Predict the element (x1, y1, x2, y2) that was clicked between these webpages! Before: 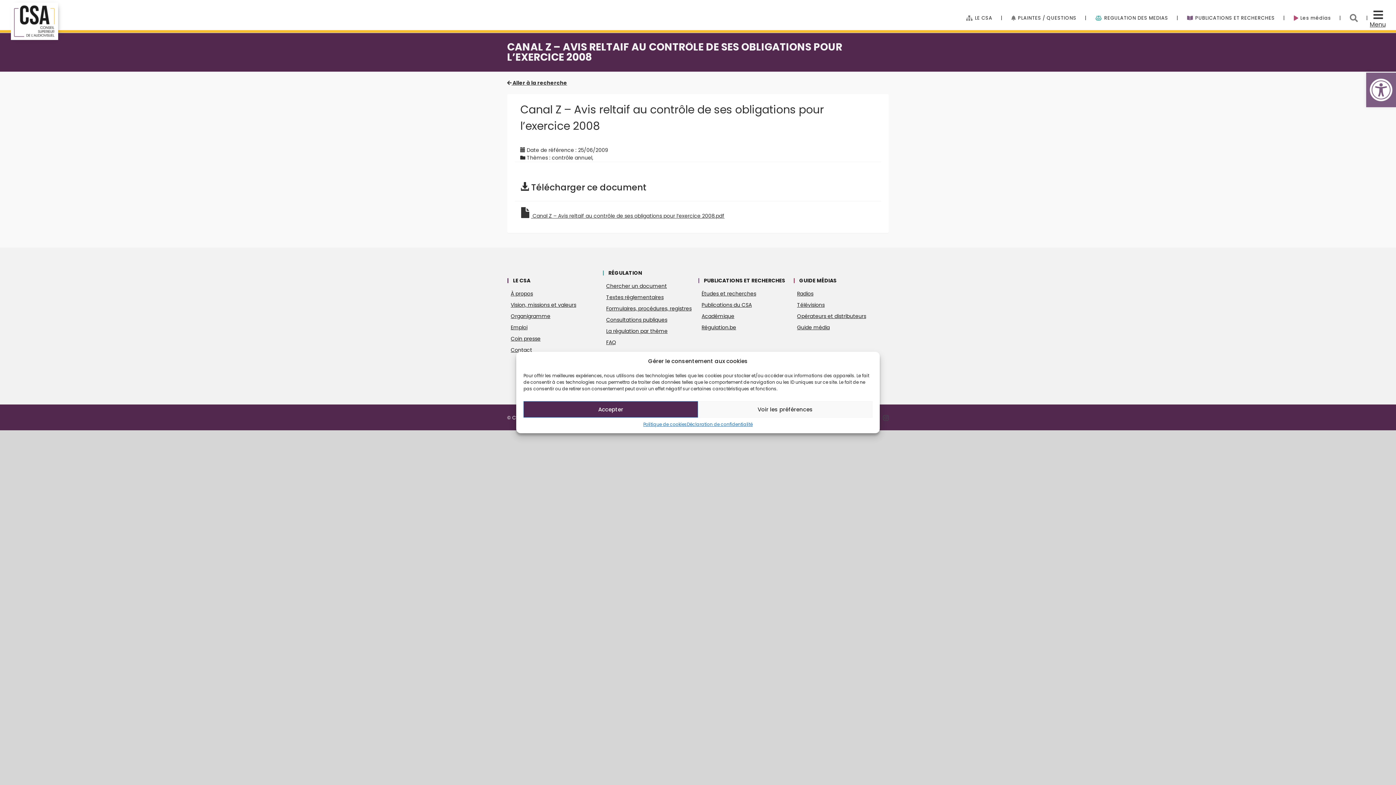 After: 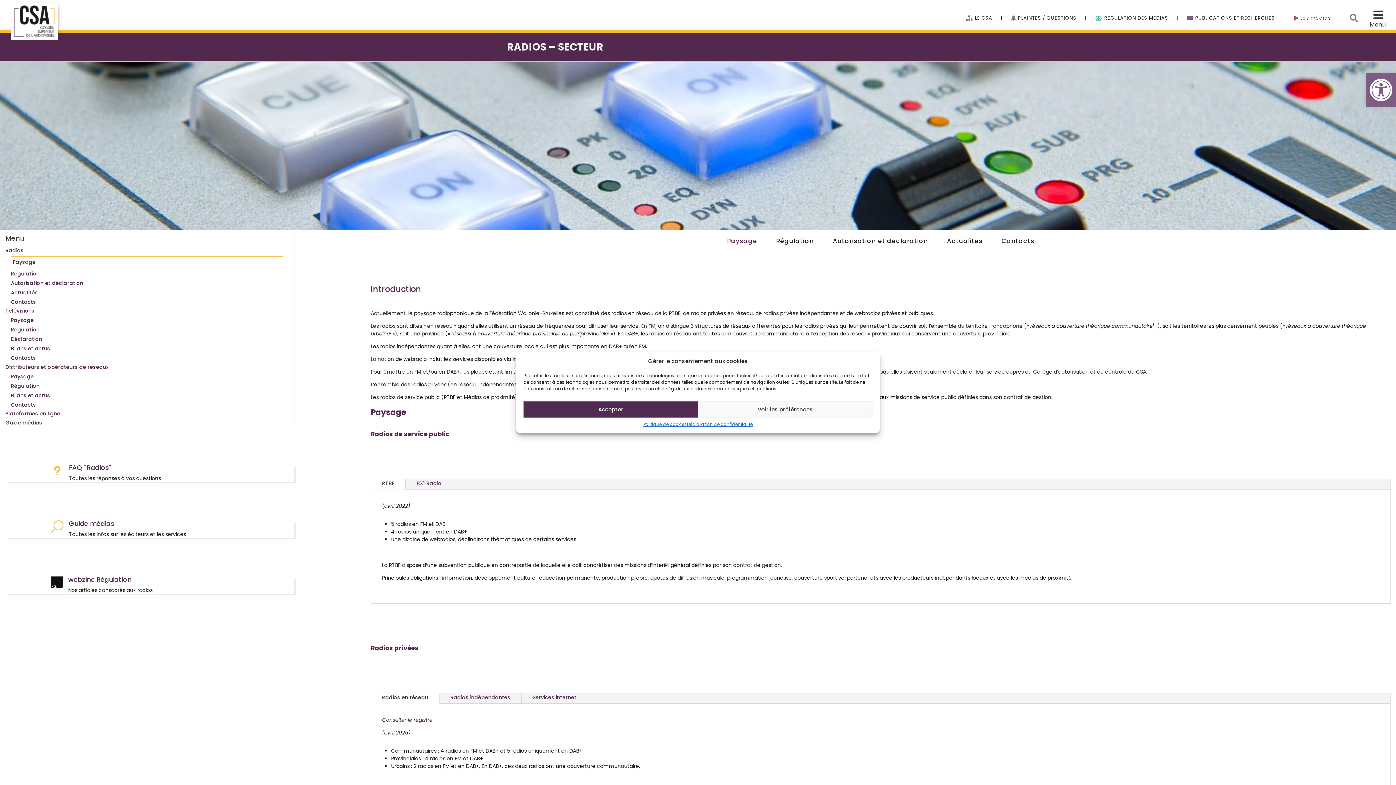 Action: label: Section radios bbox: (793, 288, 889, 299)